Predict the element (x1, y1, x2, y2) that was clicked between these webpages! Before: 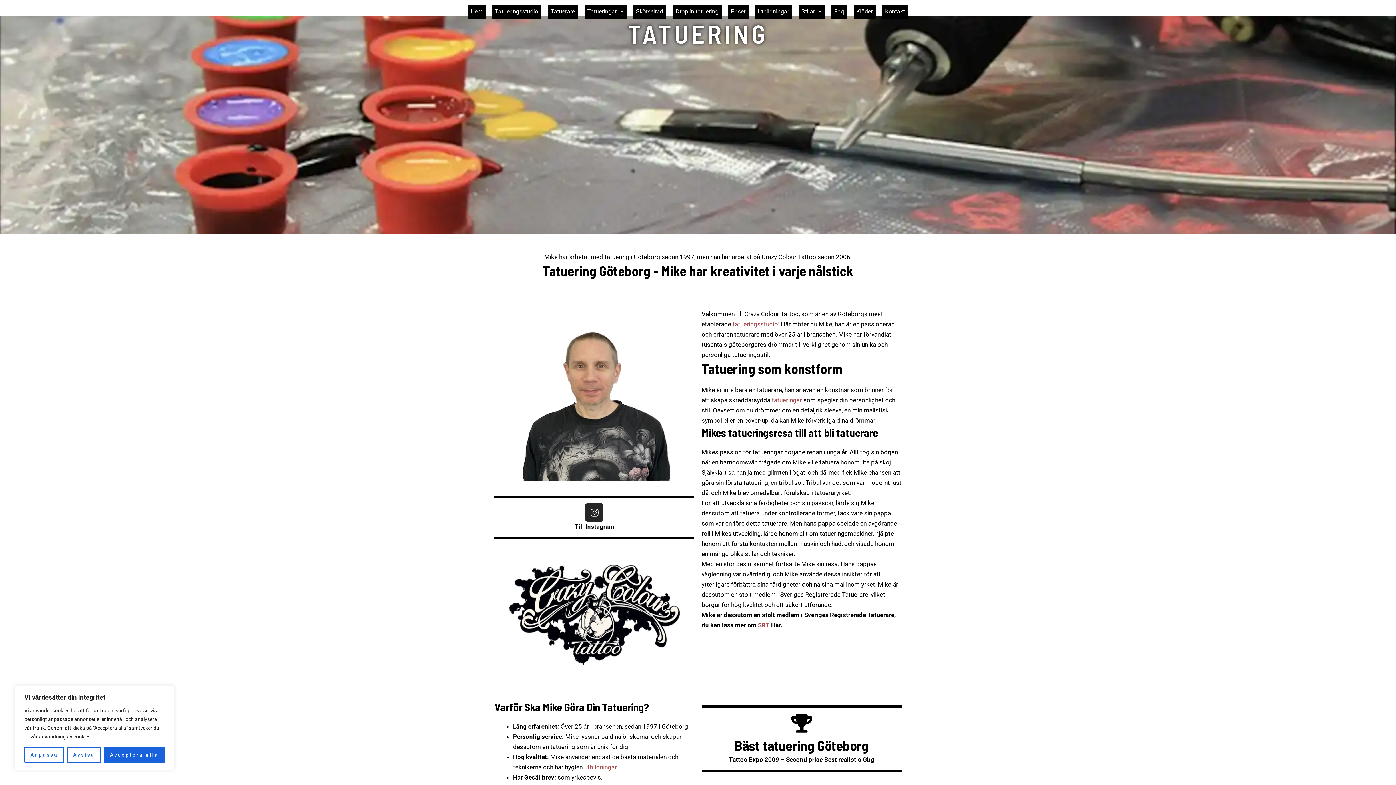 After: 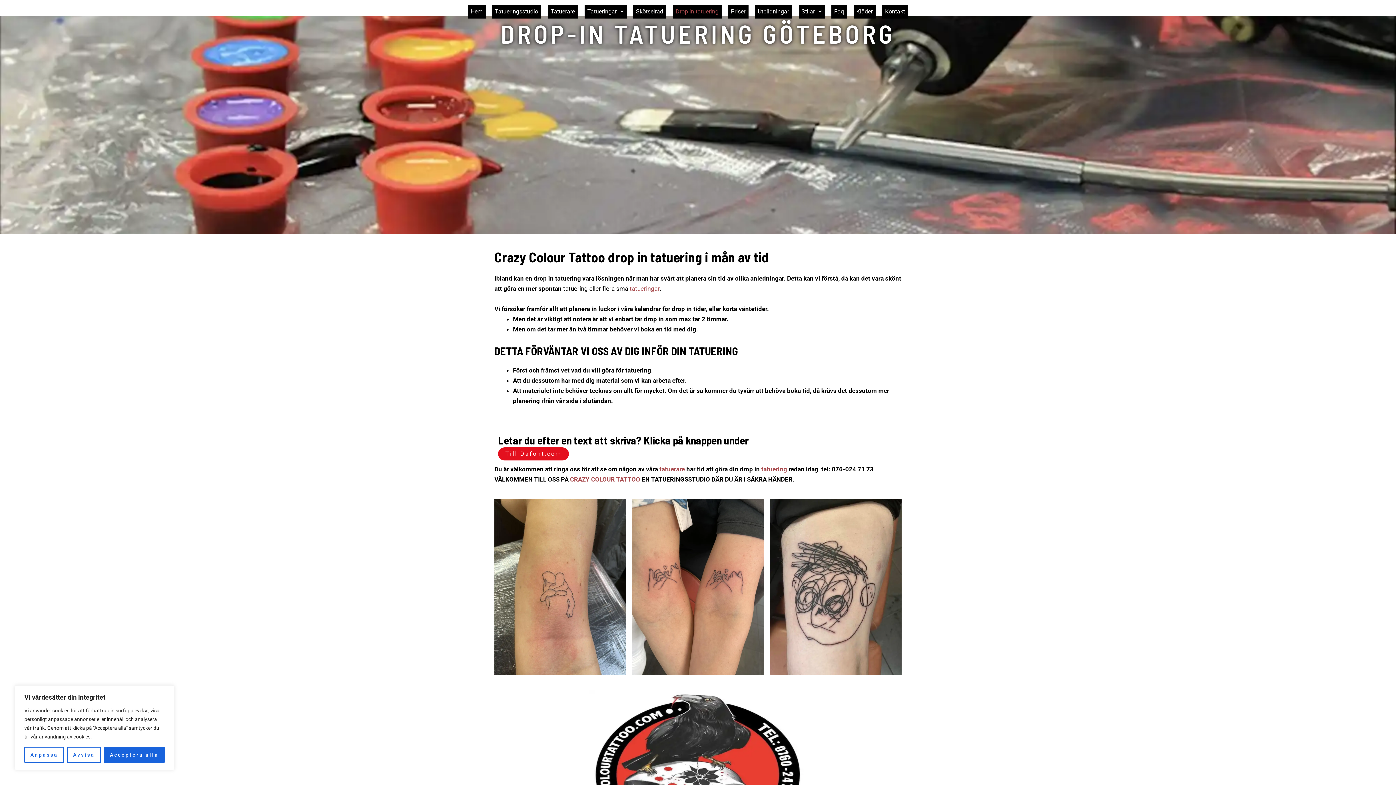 Action: label: Drop in tatuering bbox: (672, 4, 721, 18)